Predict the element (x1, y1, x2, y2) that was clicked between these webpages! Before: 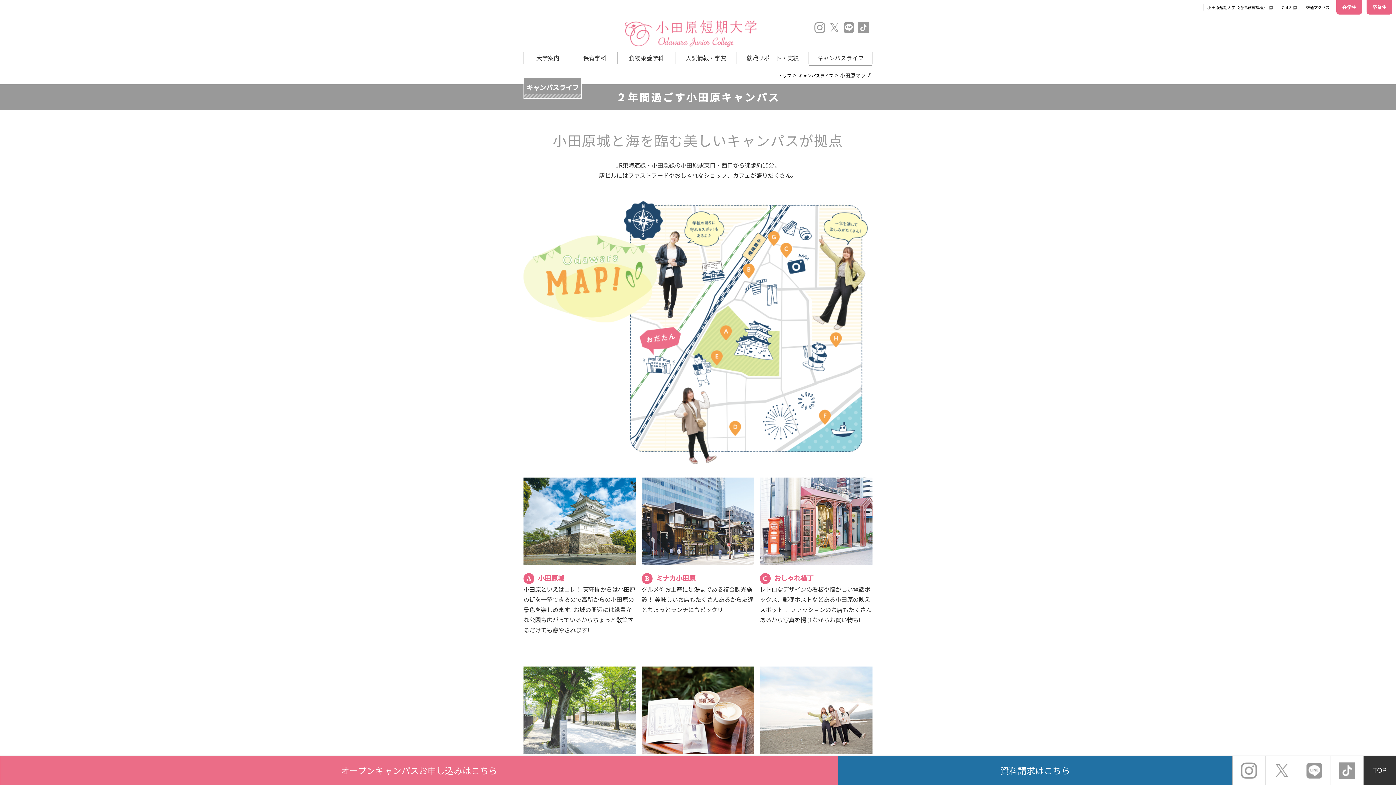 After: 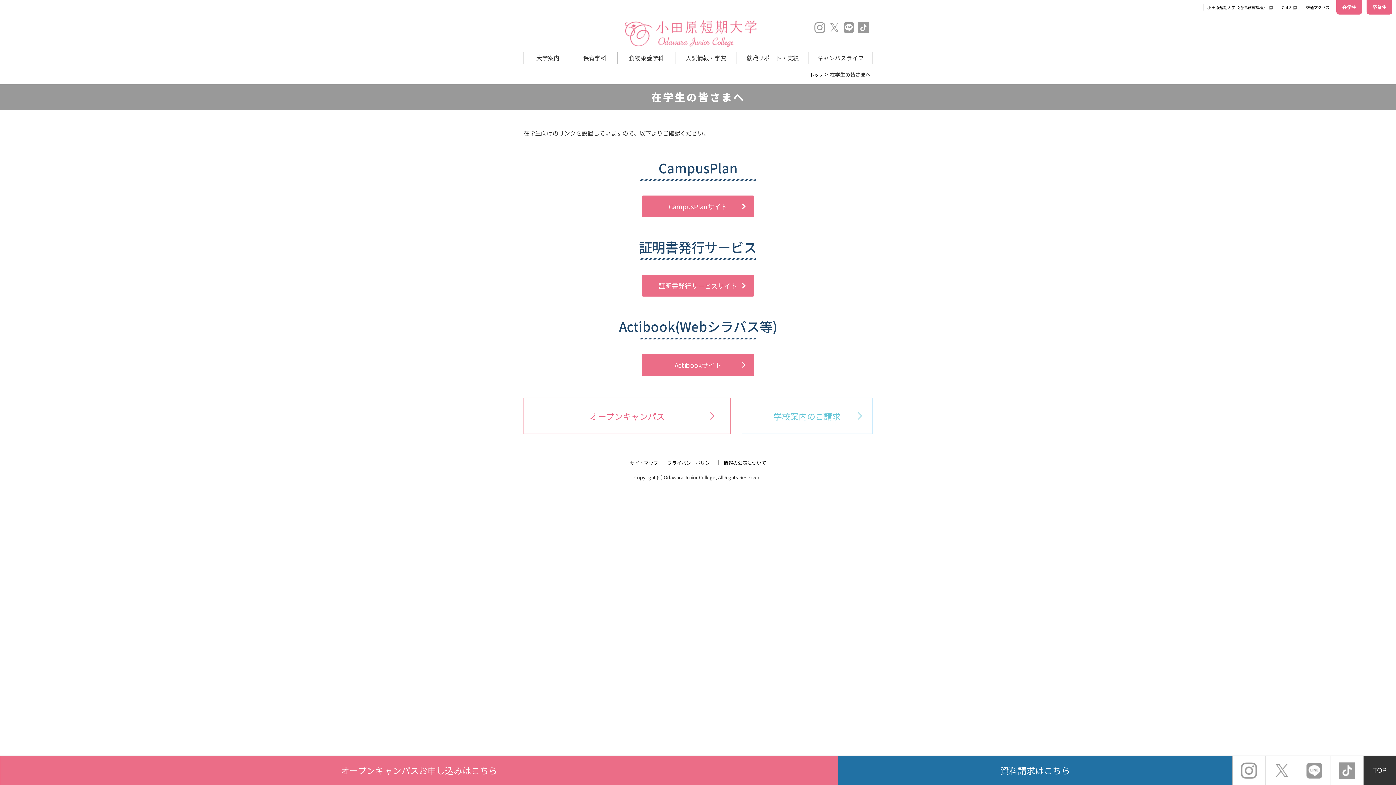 Action: bbox: (1336, 0, 1362, 14) label: 在学生